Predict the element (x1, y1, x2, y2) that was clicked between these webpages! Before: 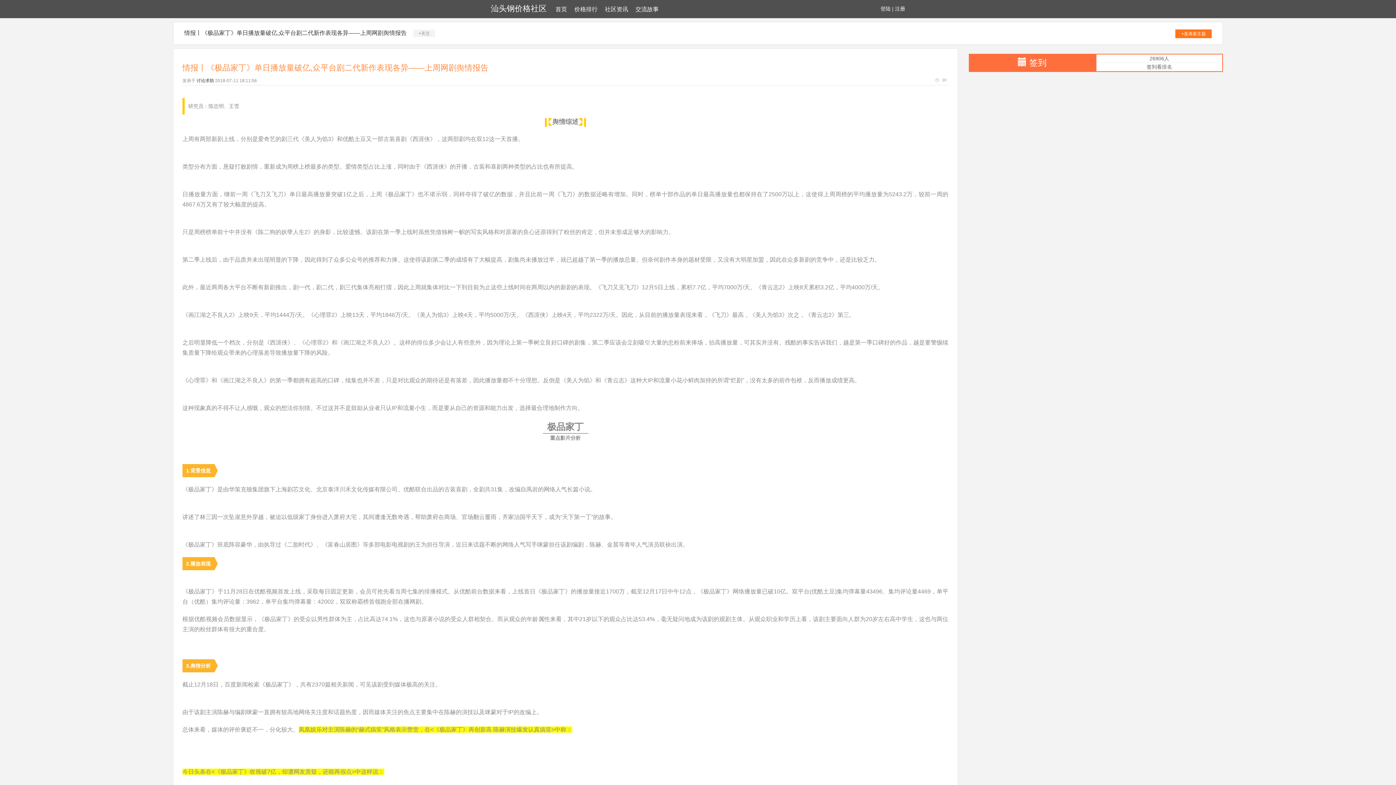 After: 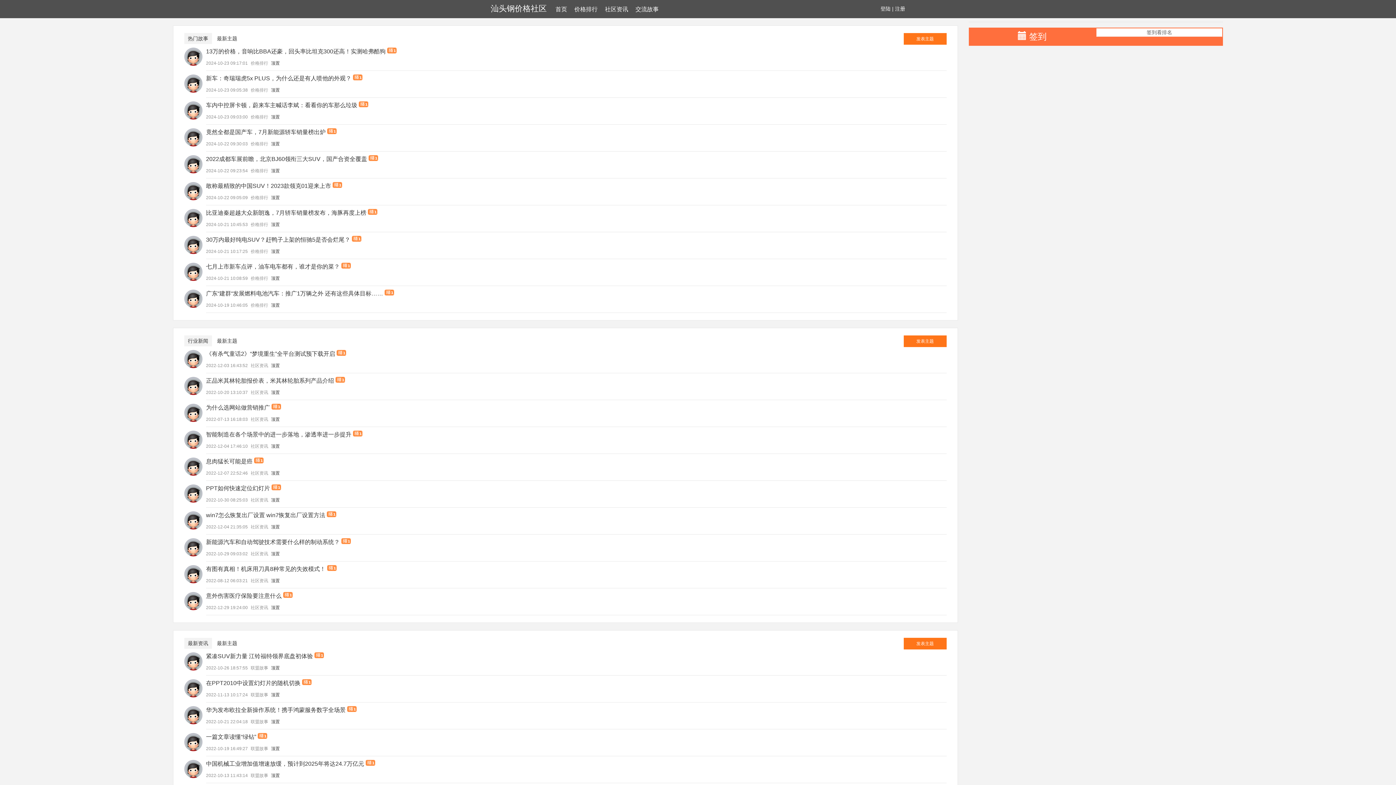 Action: bbox: (490, 4, 546, 13) label: 汕头钢价格社区